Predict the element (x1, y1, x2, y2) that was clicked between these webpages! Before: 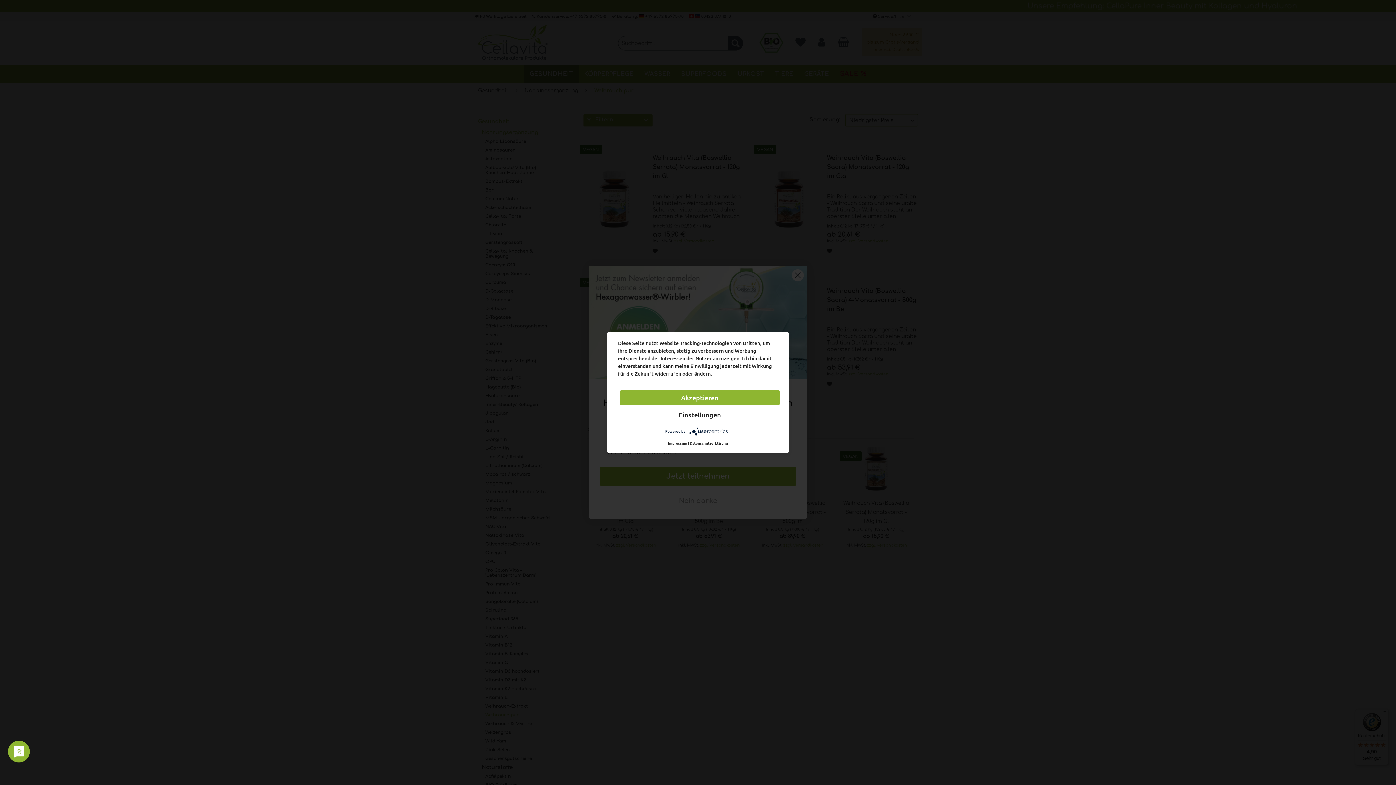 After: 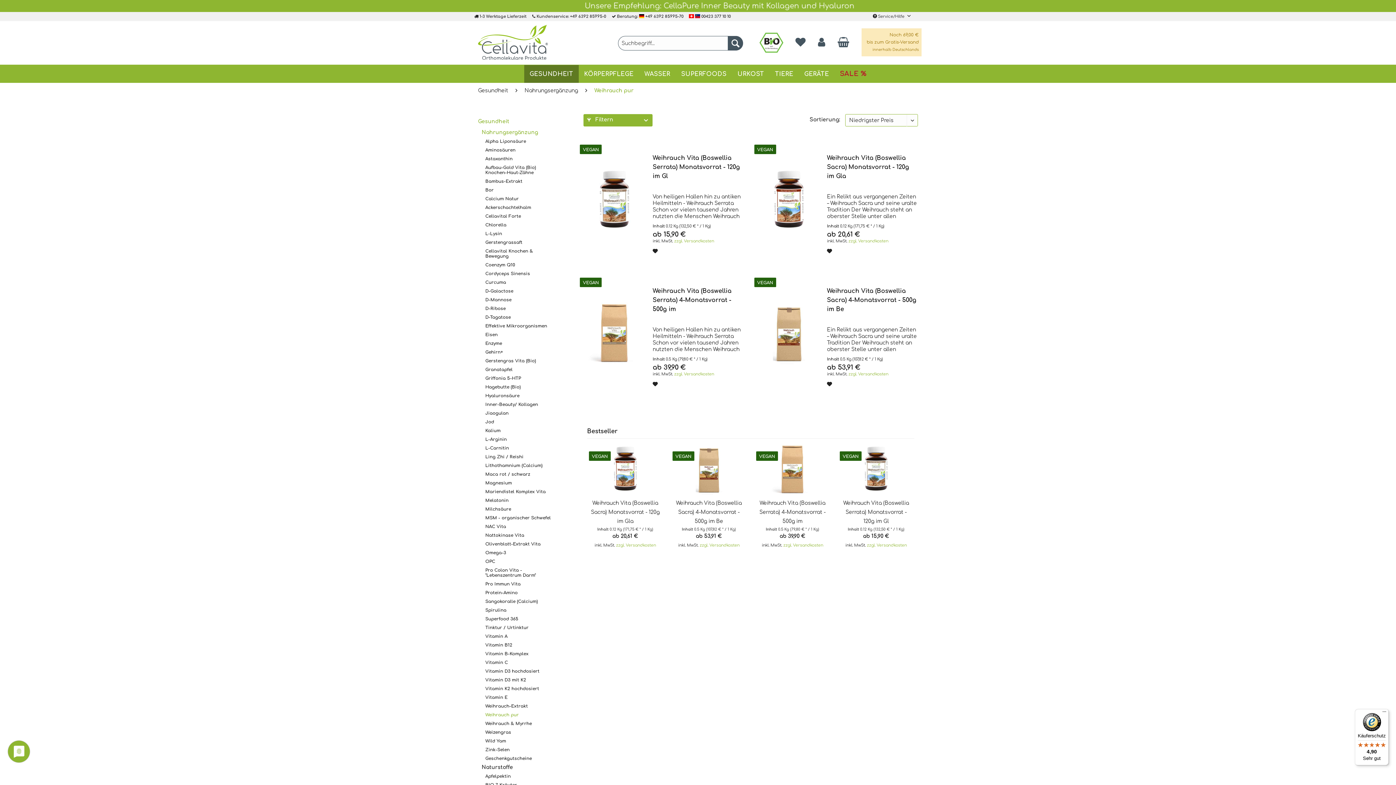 Action: label: Akzeptieren bbox: (620, 390, 780, 405)